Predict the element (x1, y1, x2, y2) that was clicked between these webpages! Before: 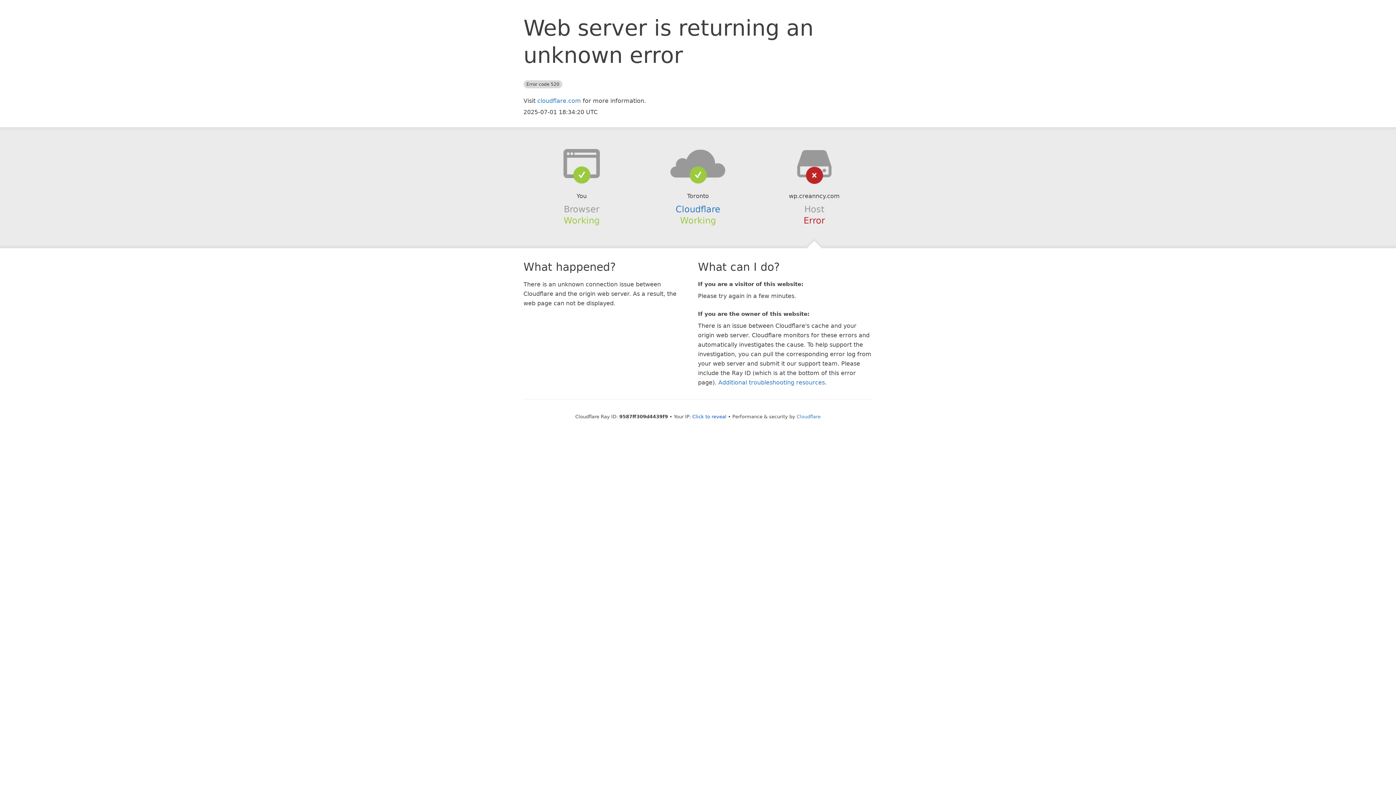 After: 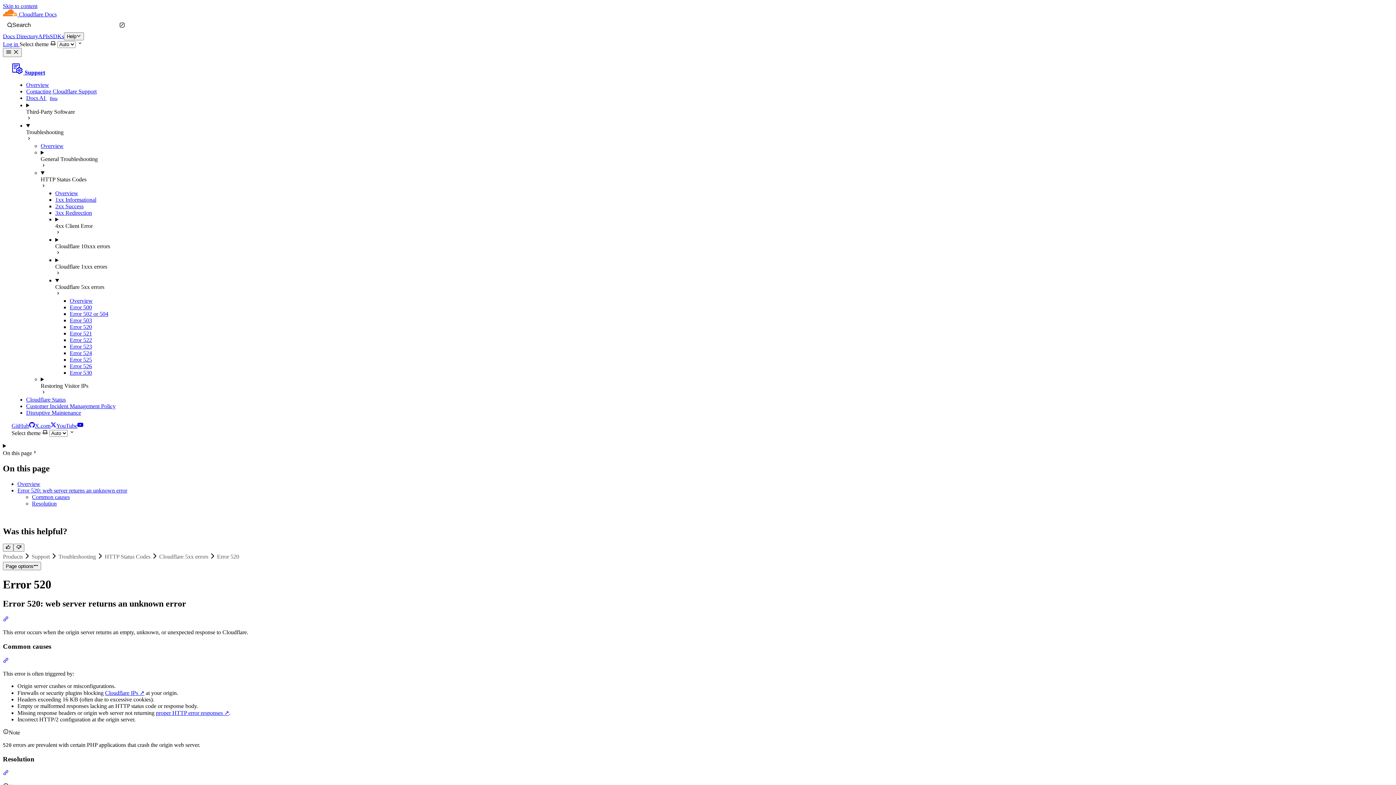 Action: label: Additional troubleshooting resources bbox: (718, 379, 825, 386)